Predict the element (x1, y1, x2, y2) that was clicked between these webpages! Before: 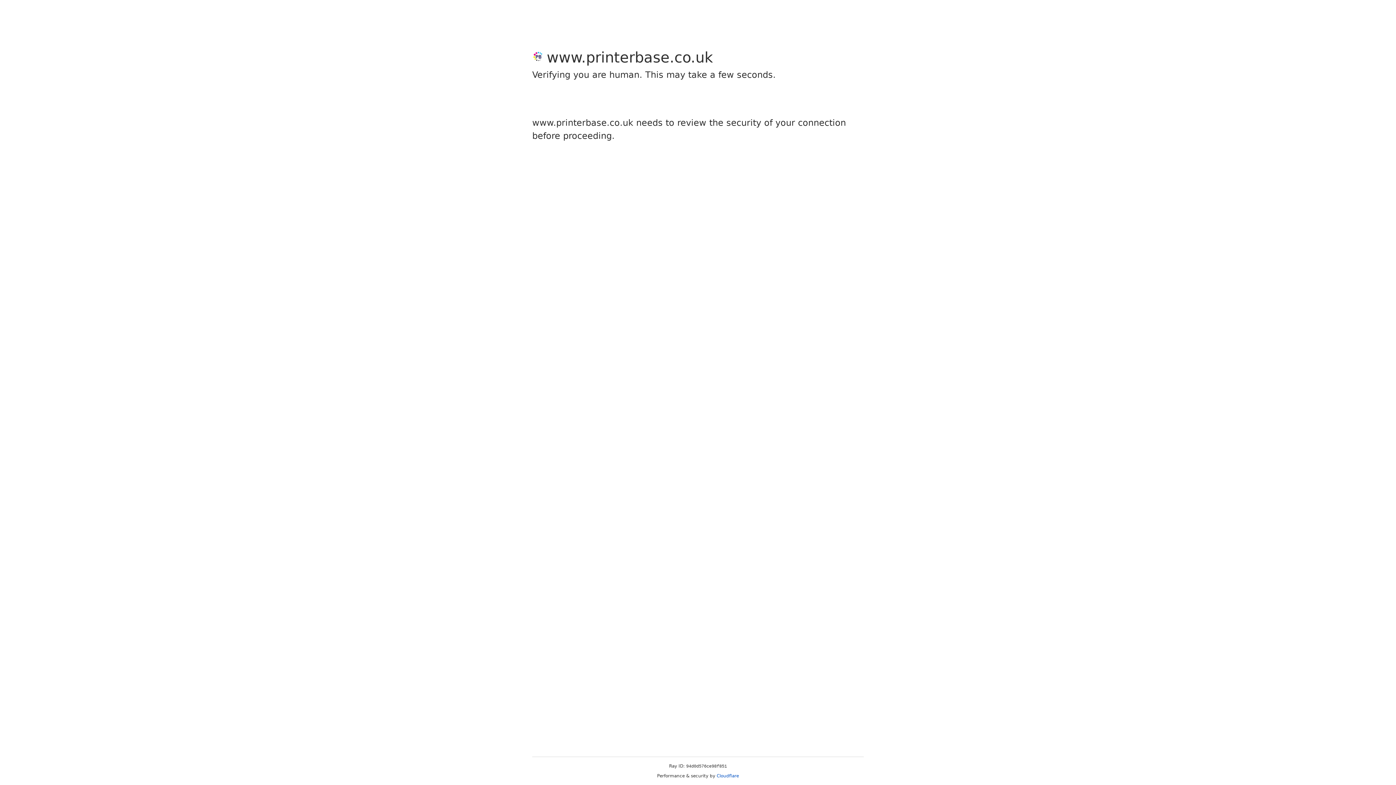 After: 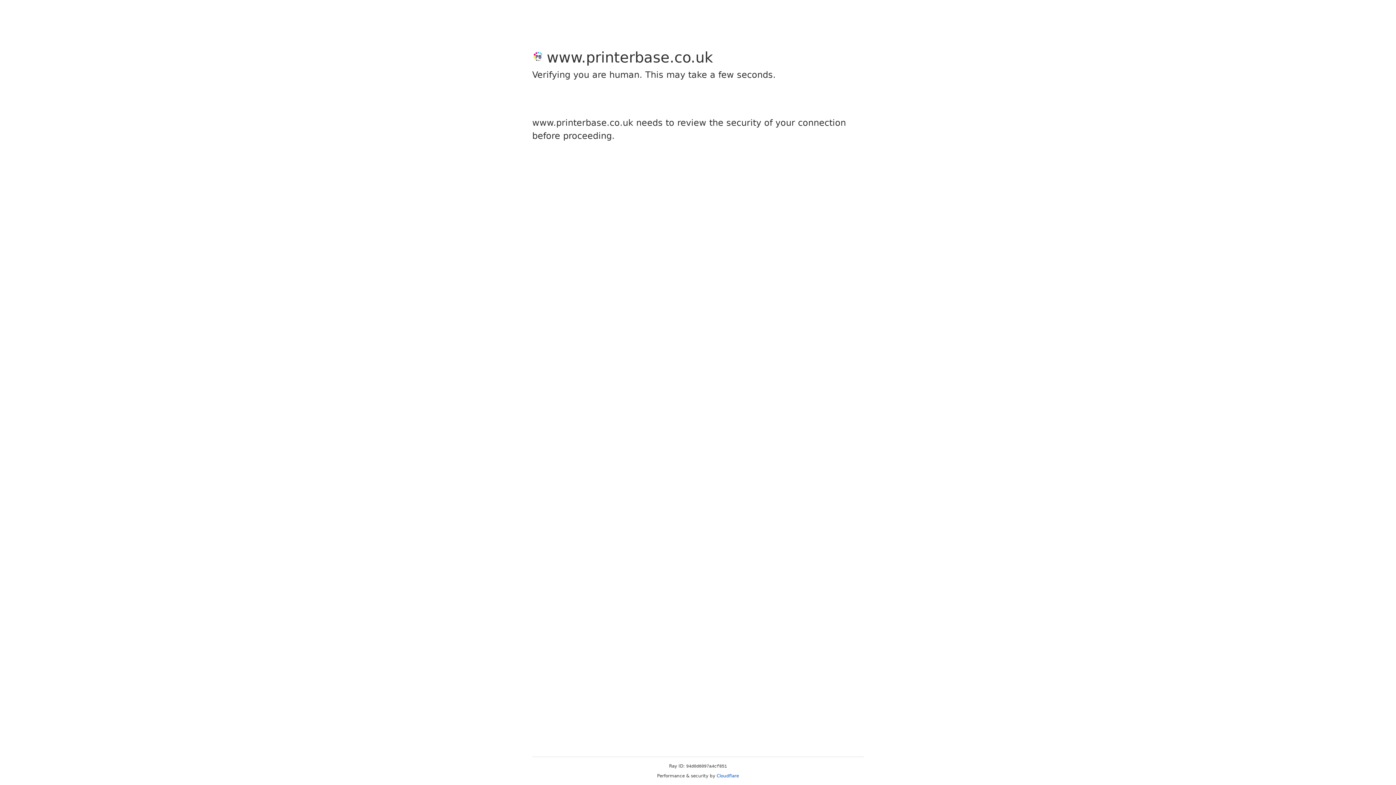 Action: bbox: (716, 773, 739, 778) label: Cloudflare